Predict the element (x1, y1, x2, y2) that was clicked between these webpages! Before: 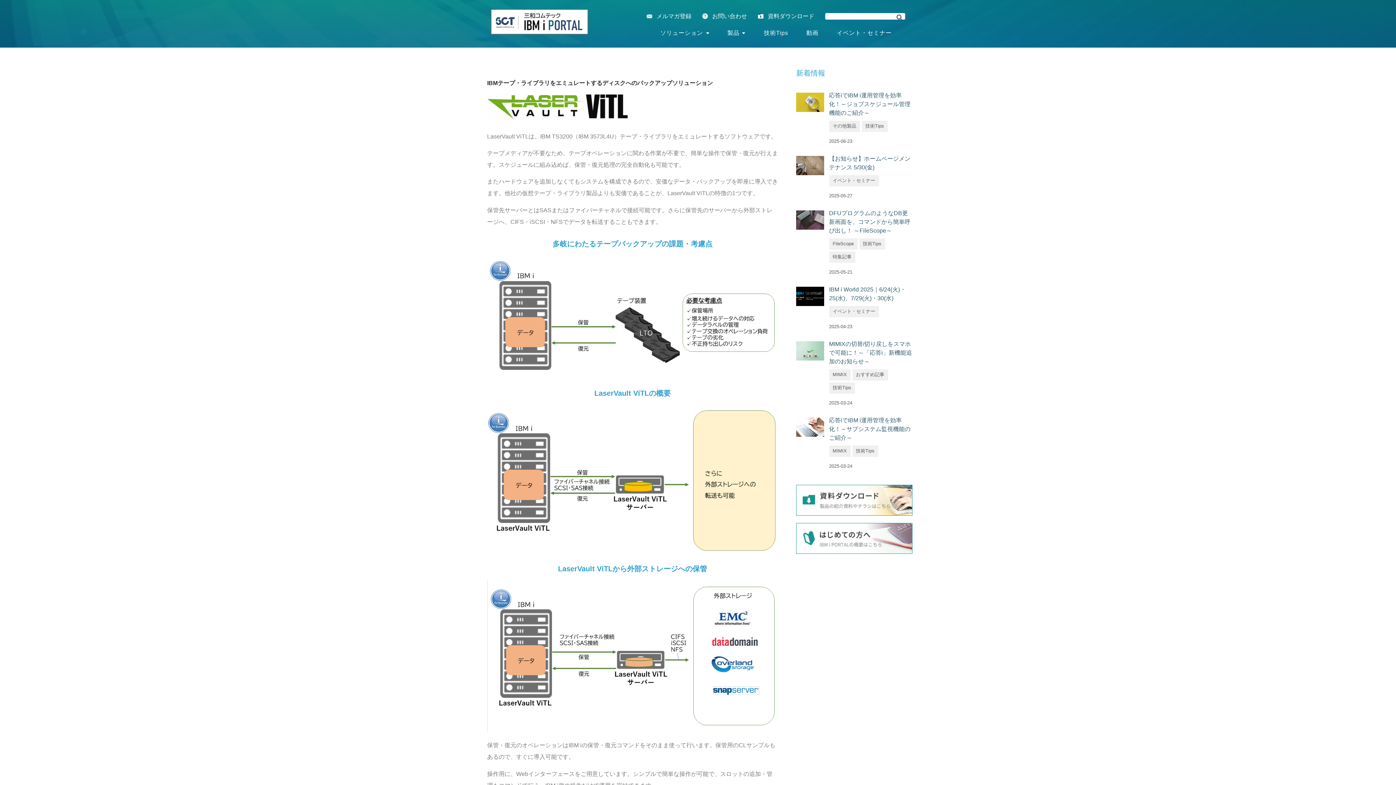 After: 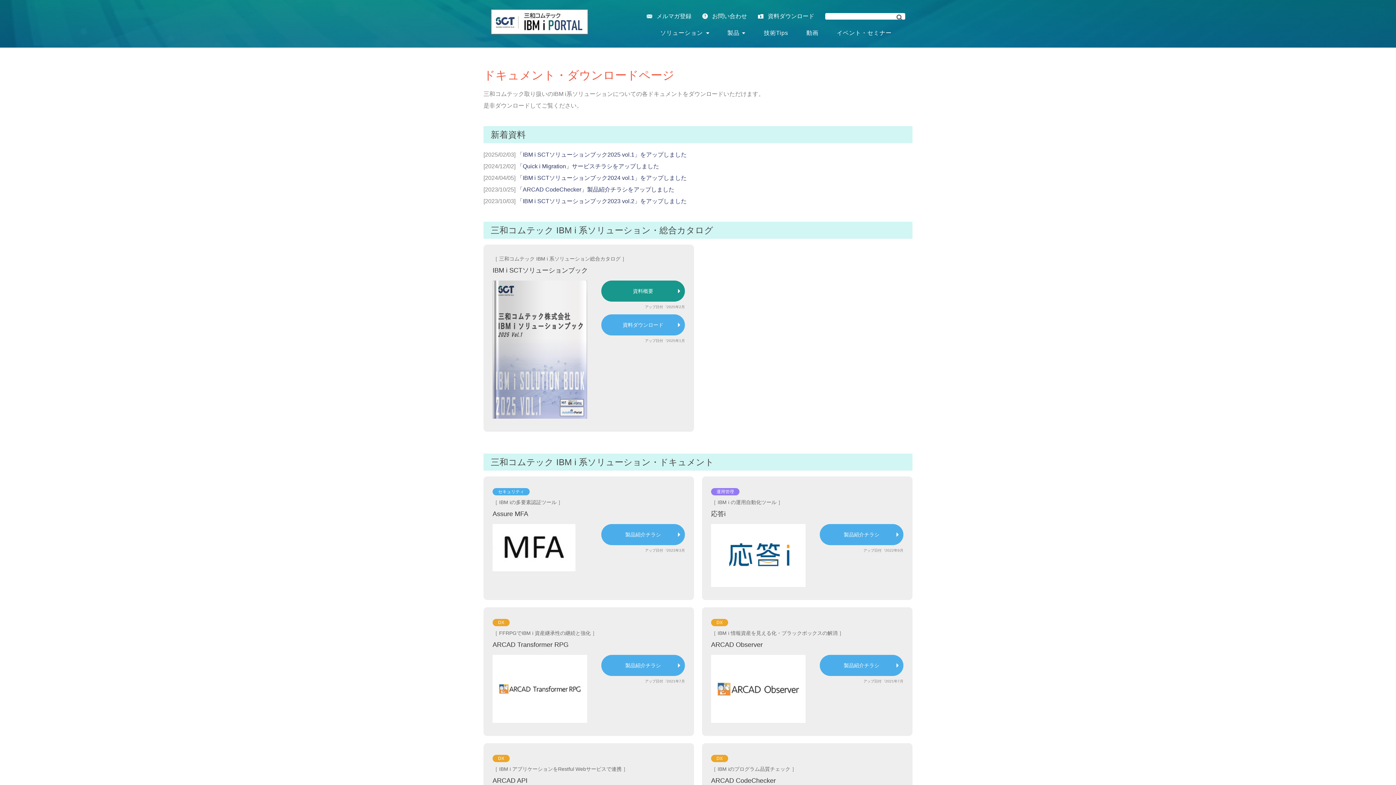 Action: bbox: (796, 510, 912, 517)